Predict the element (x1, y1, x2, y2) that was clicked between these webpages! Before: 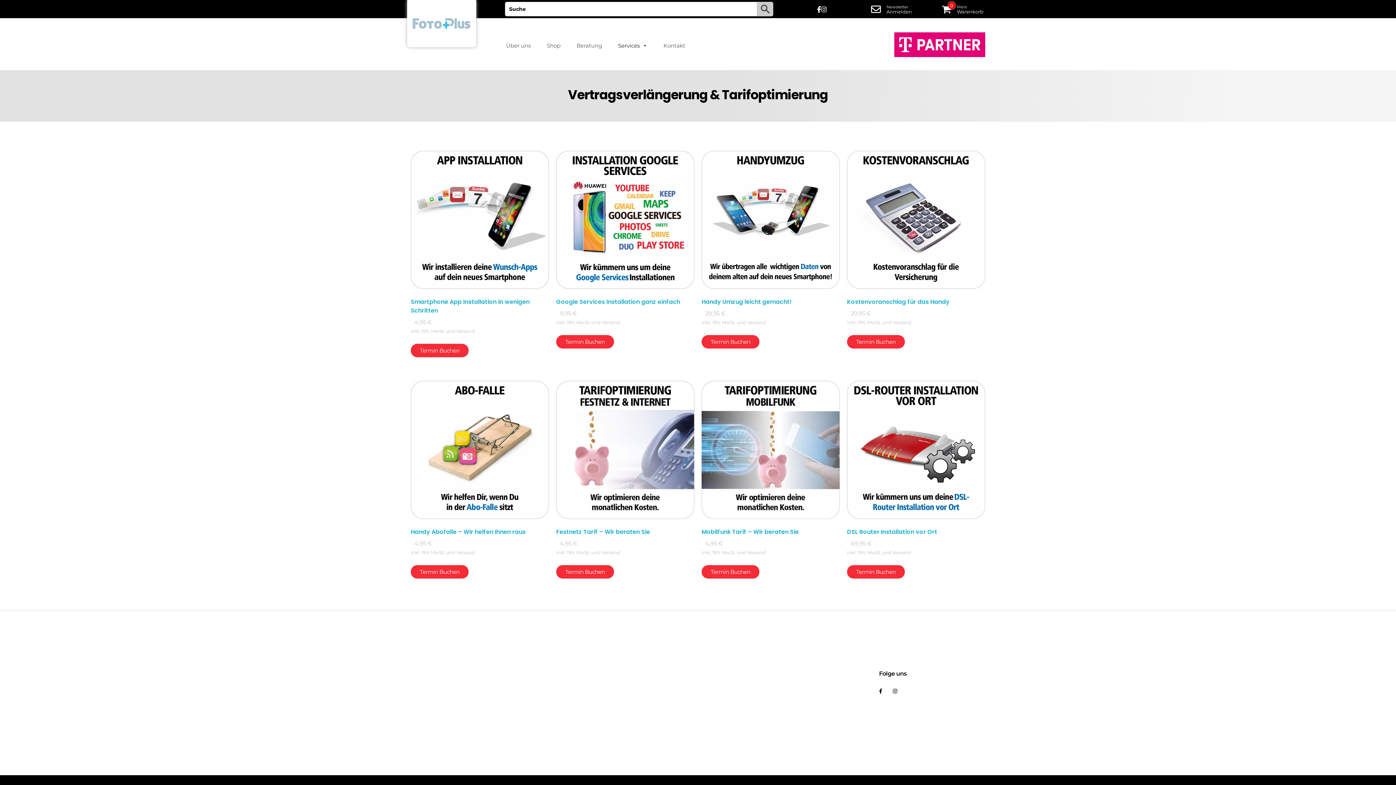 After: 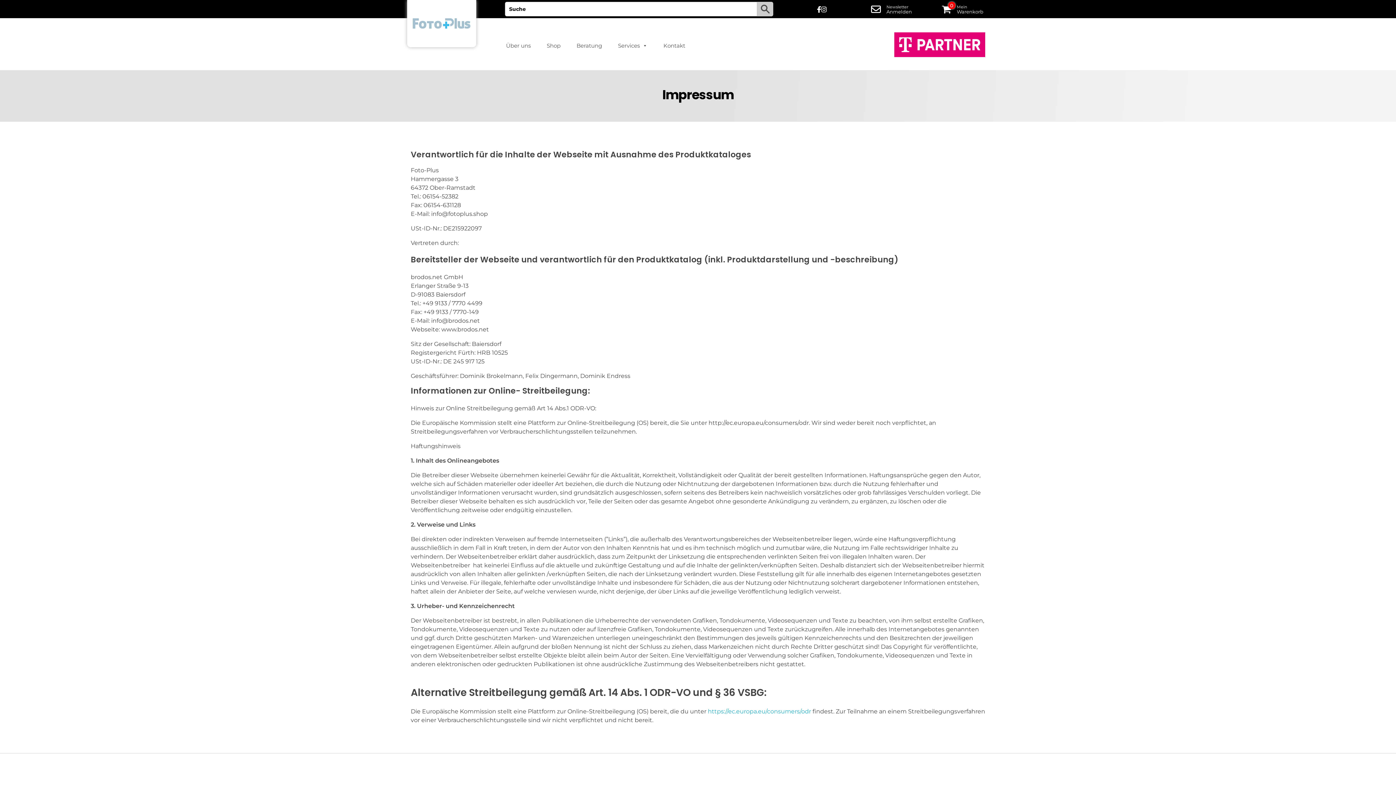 Action: bbox: (585, 682, 622, 690) label: Impressum